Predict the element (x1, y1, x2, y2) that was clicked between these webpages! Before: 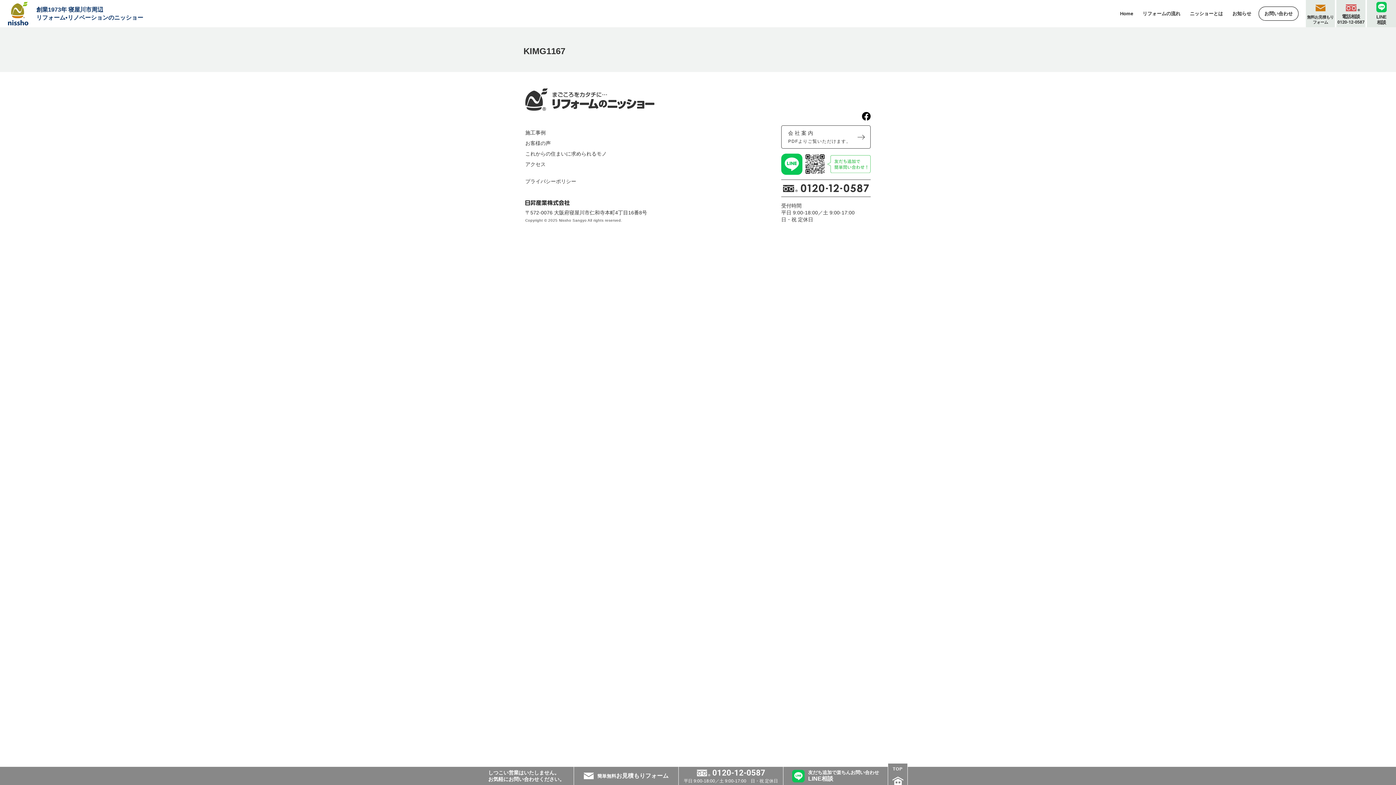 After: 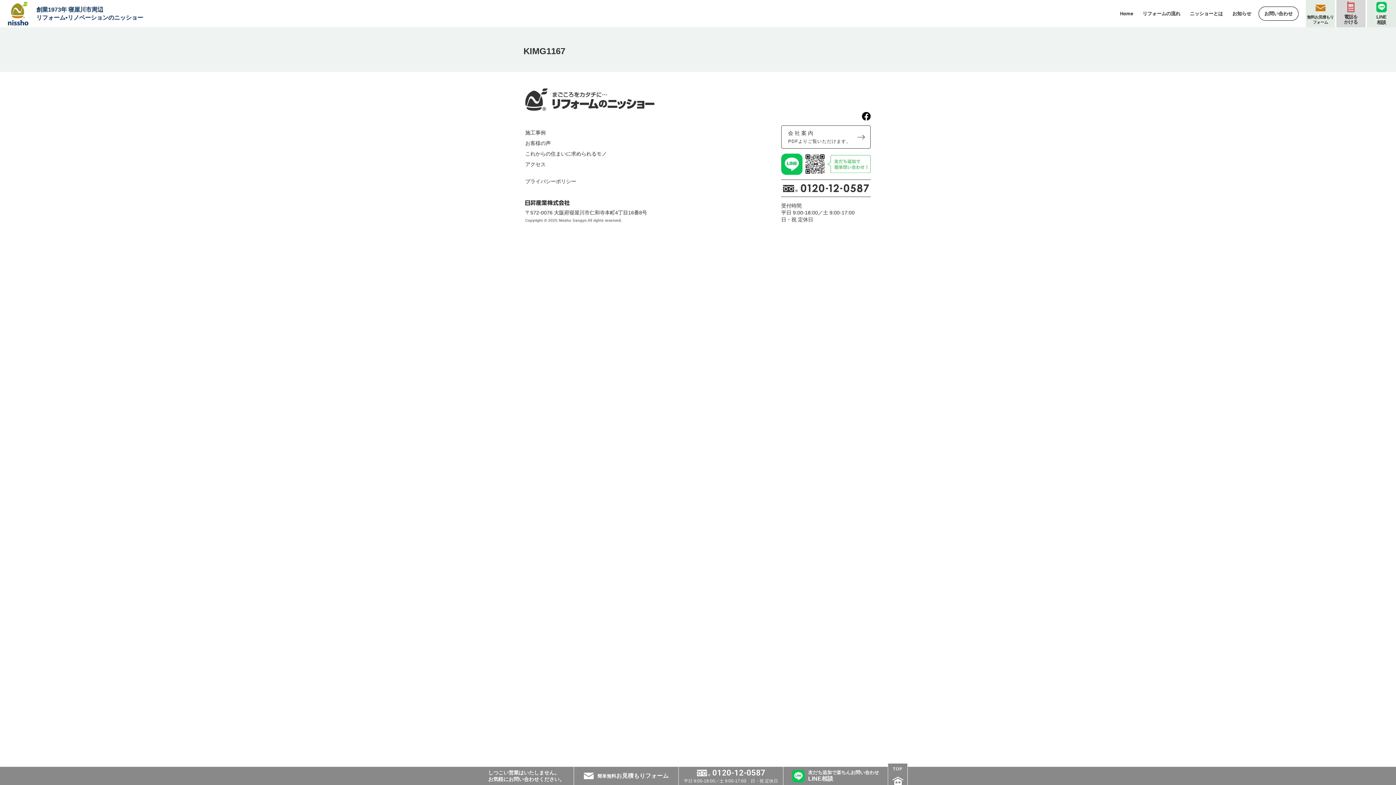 Action: bbox: (1336, 0, 1365, 27) label: 電話相談
0120-12-0587